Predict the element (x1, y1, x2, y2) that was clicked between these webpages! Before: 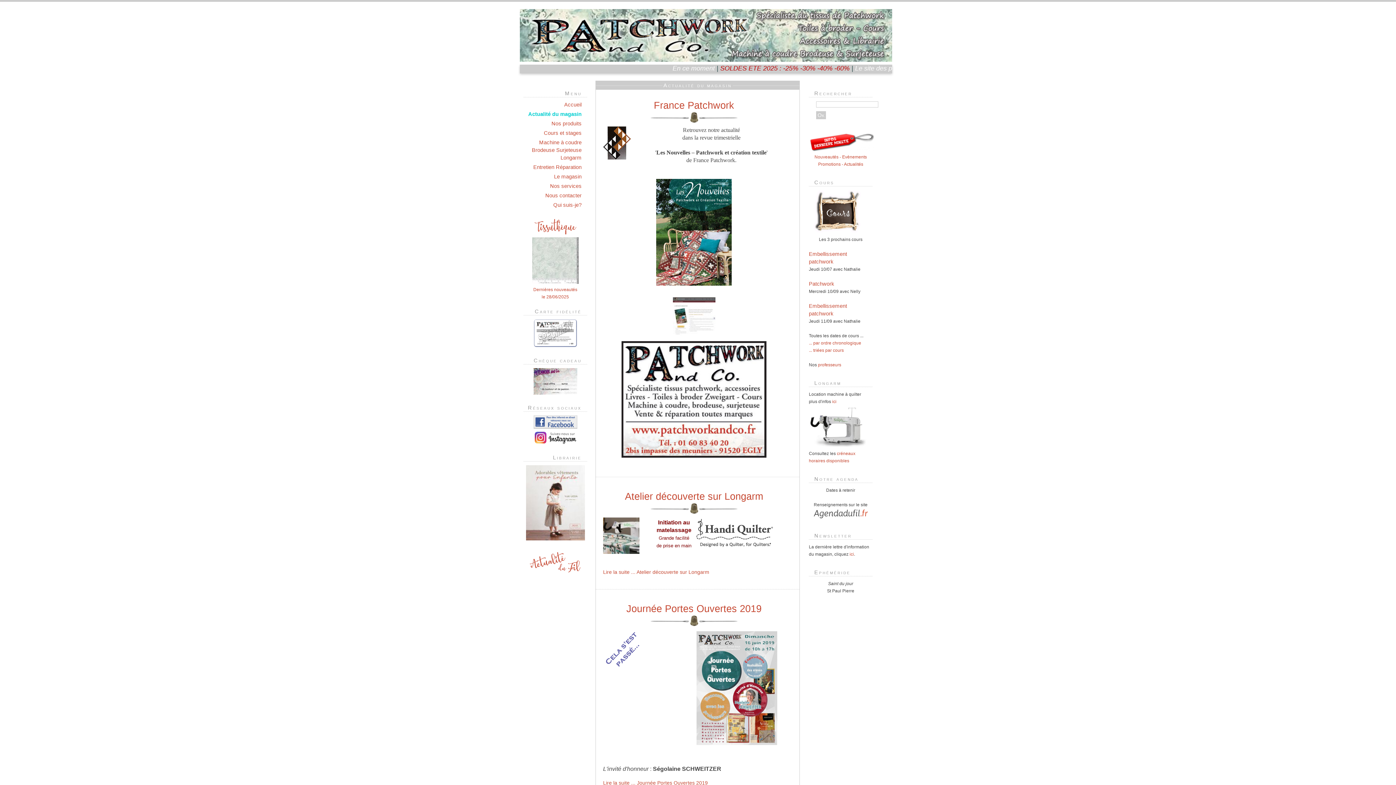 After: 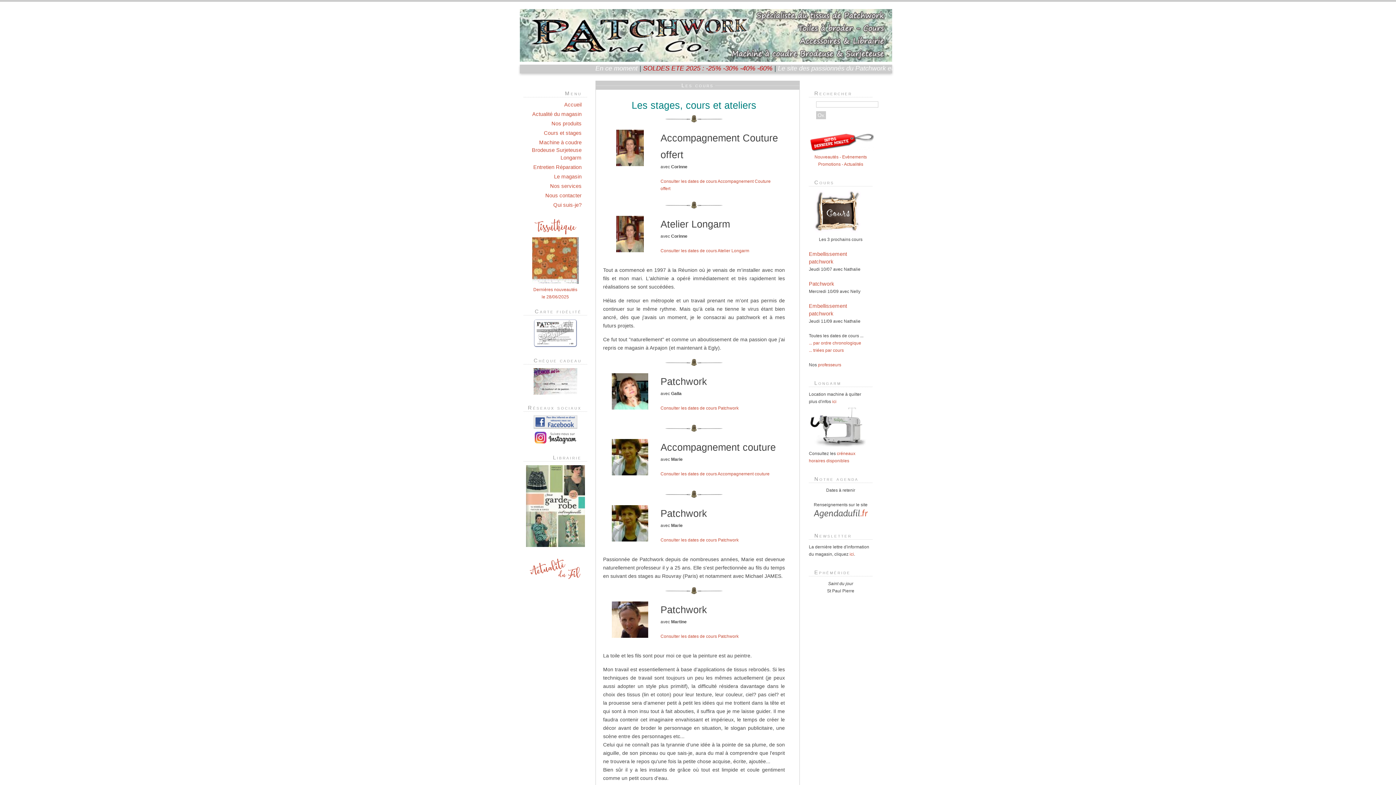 Action: label: professeurs bbox: (818, 362, 841, 367)